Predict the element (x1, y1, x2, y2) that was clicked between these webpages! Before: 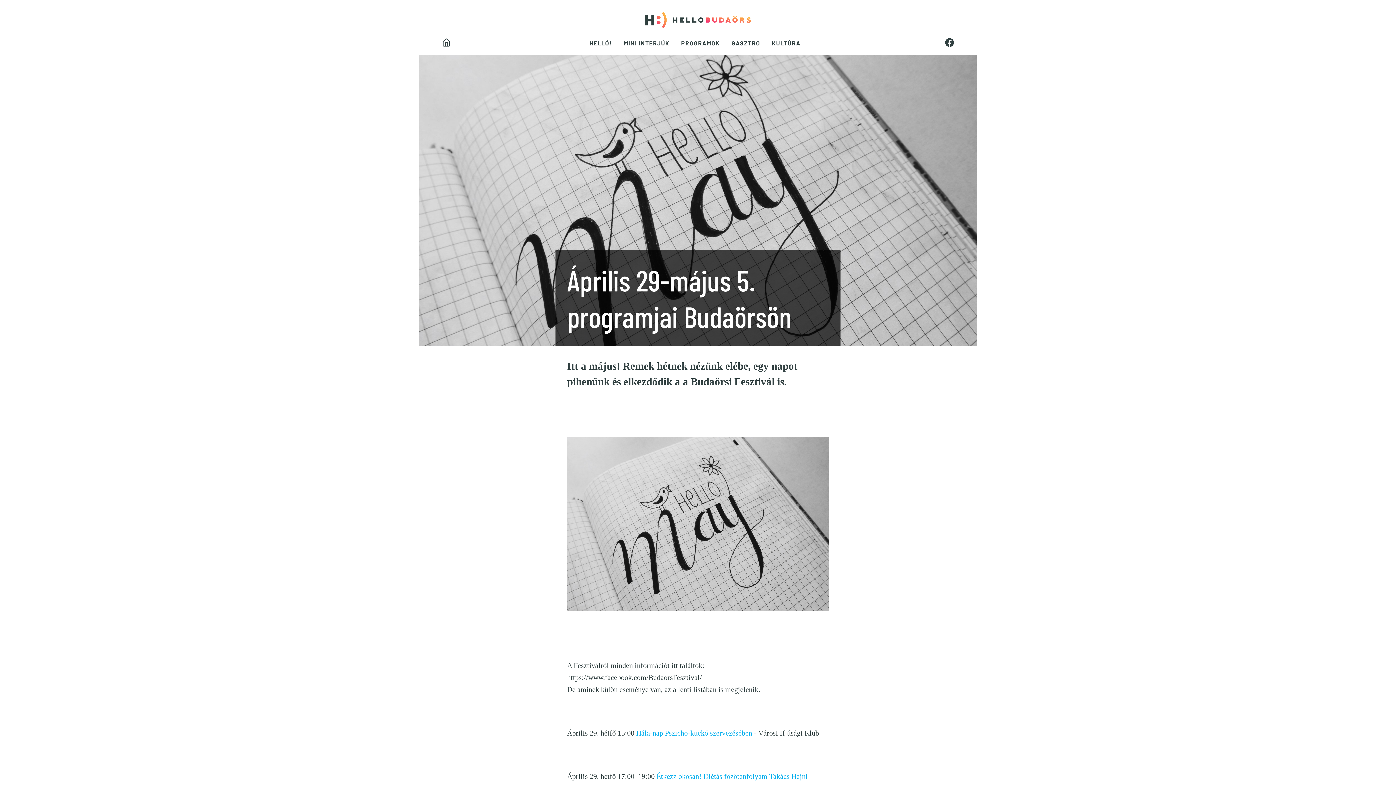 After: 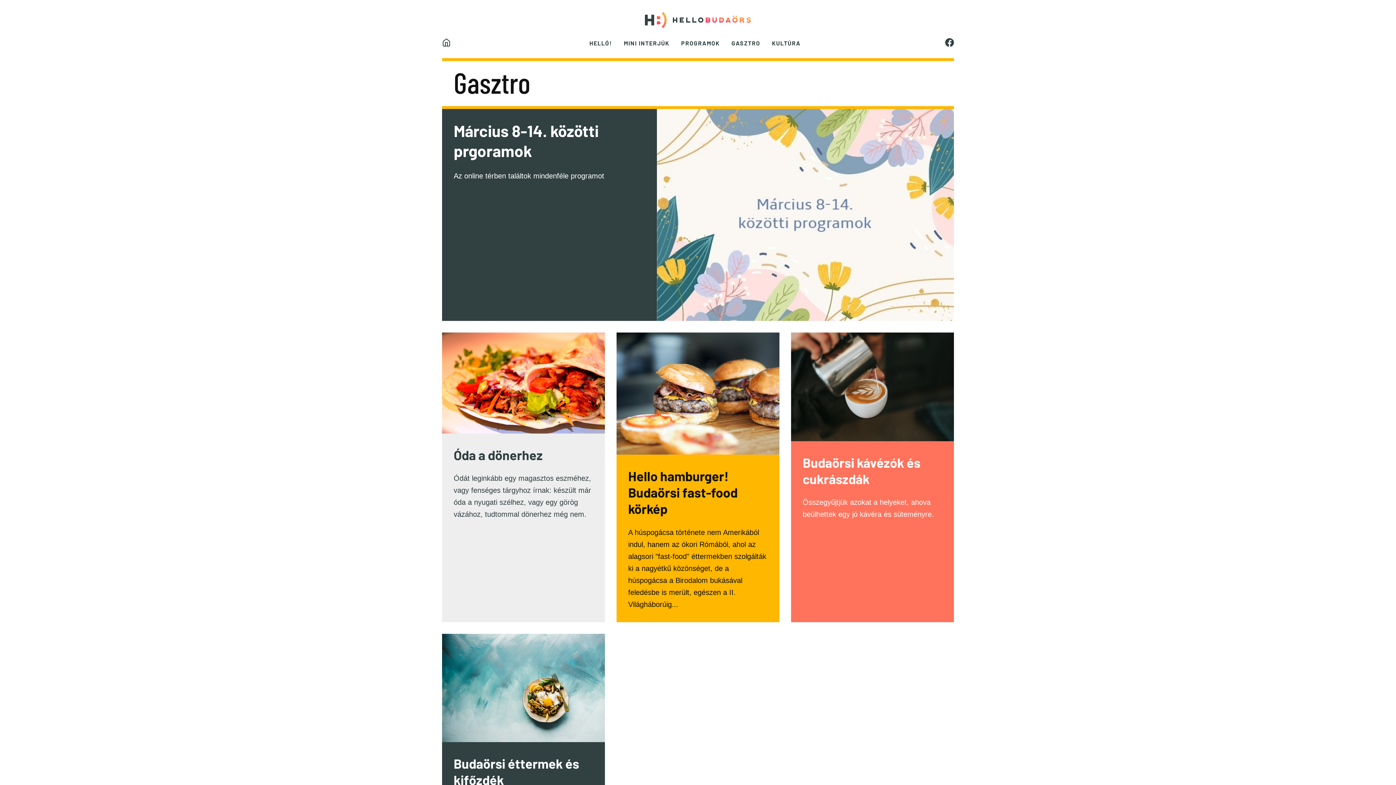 Action: bbox: (725, 34, 766, 52) label: GASZTRO